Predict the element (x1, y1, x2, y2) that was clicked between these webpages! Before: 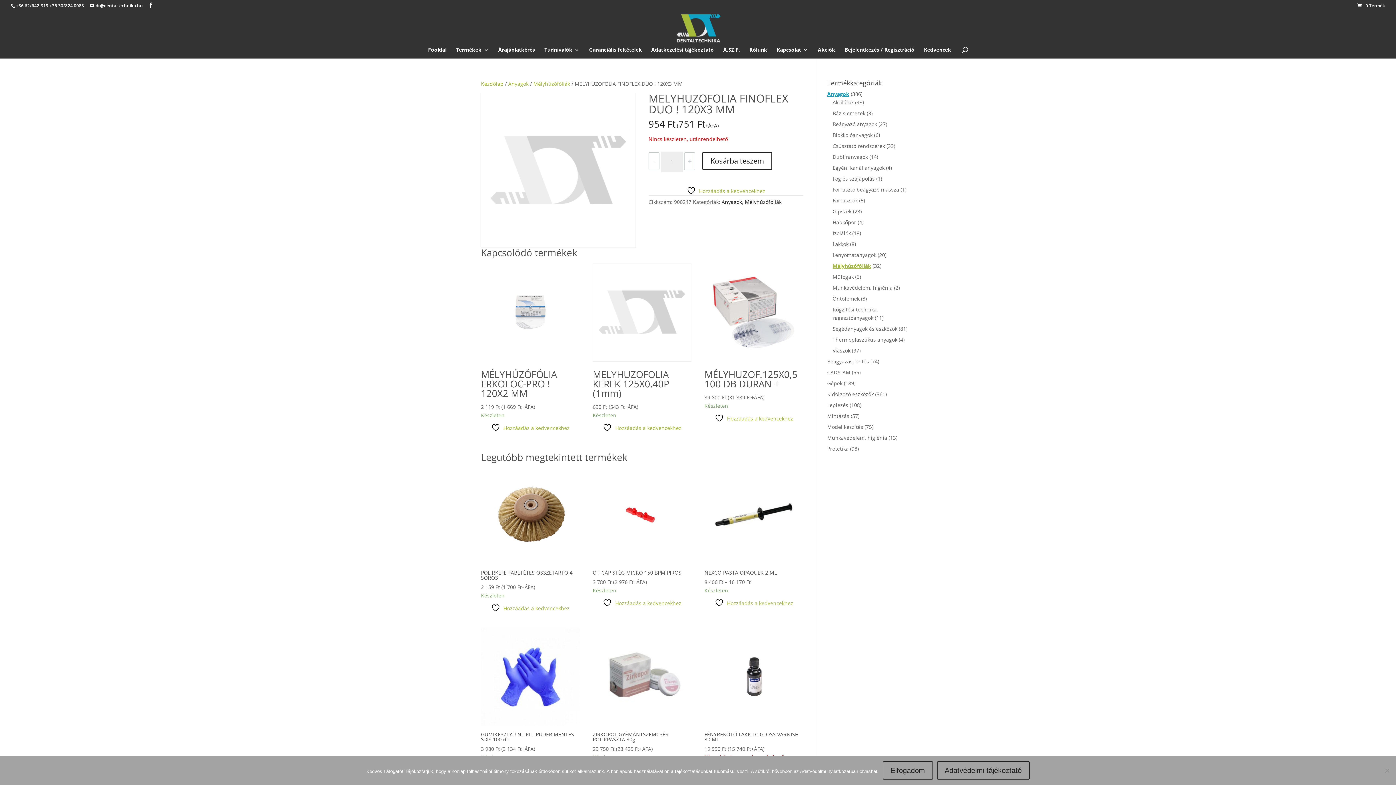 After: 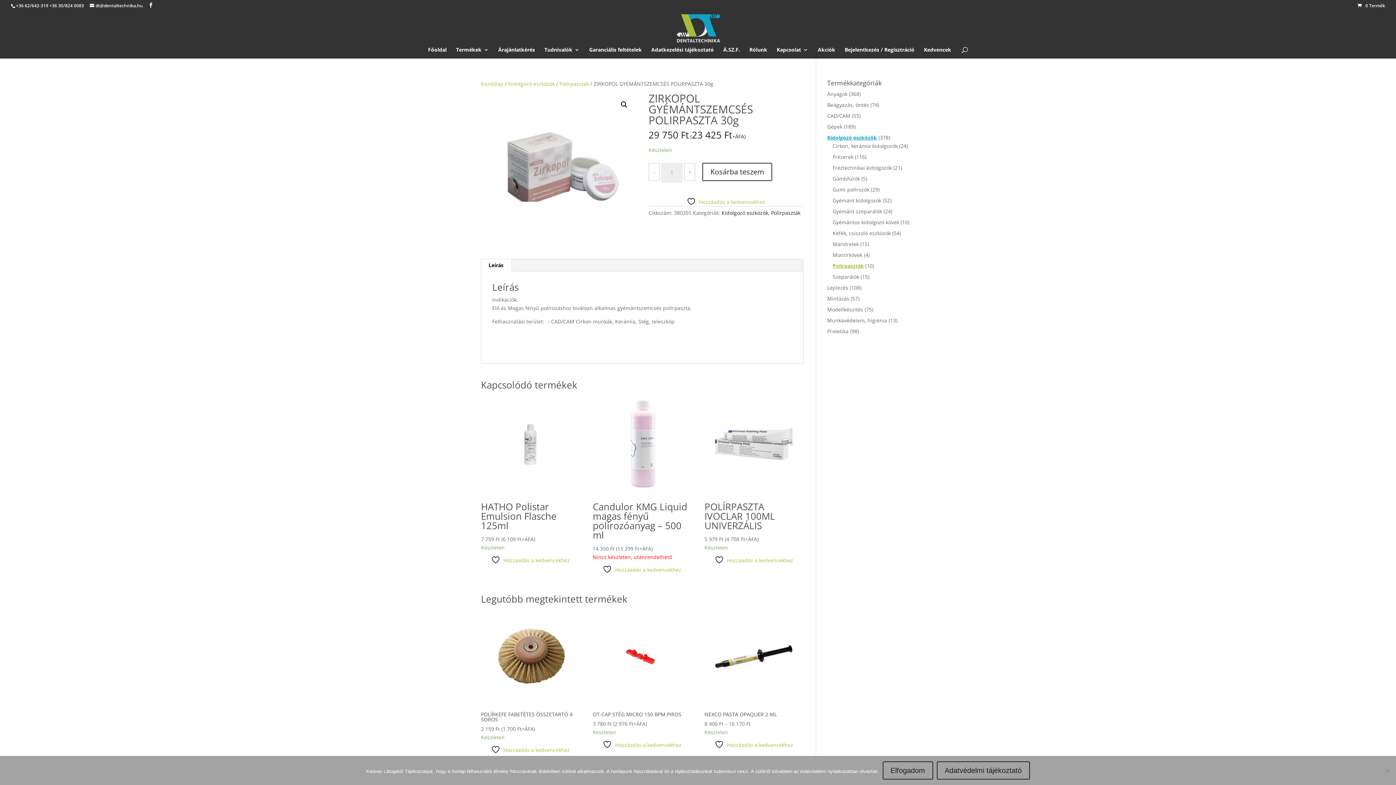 Action: bbox: (592, 627, 691, 761) label: ZIRKOPOL GYÉMÁNTSZEMCSÉS POLIRPASZTA 30g
29 750 Ft (23 425 Ft+ÁFA)

Készleten